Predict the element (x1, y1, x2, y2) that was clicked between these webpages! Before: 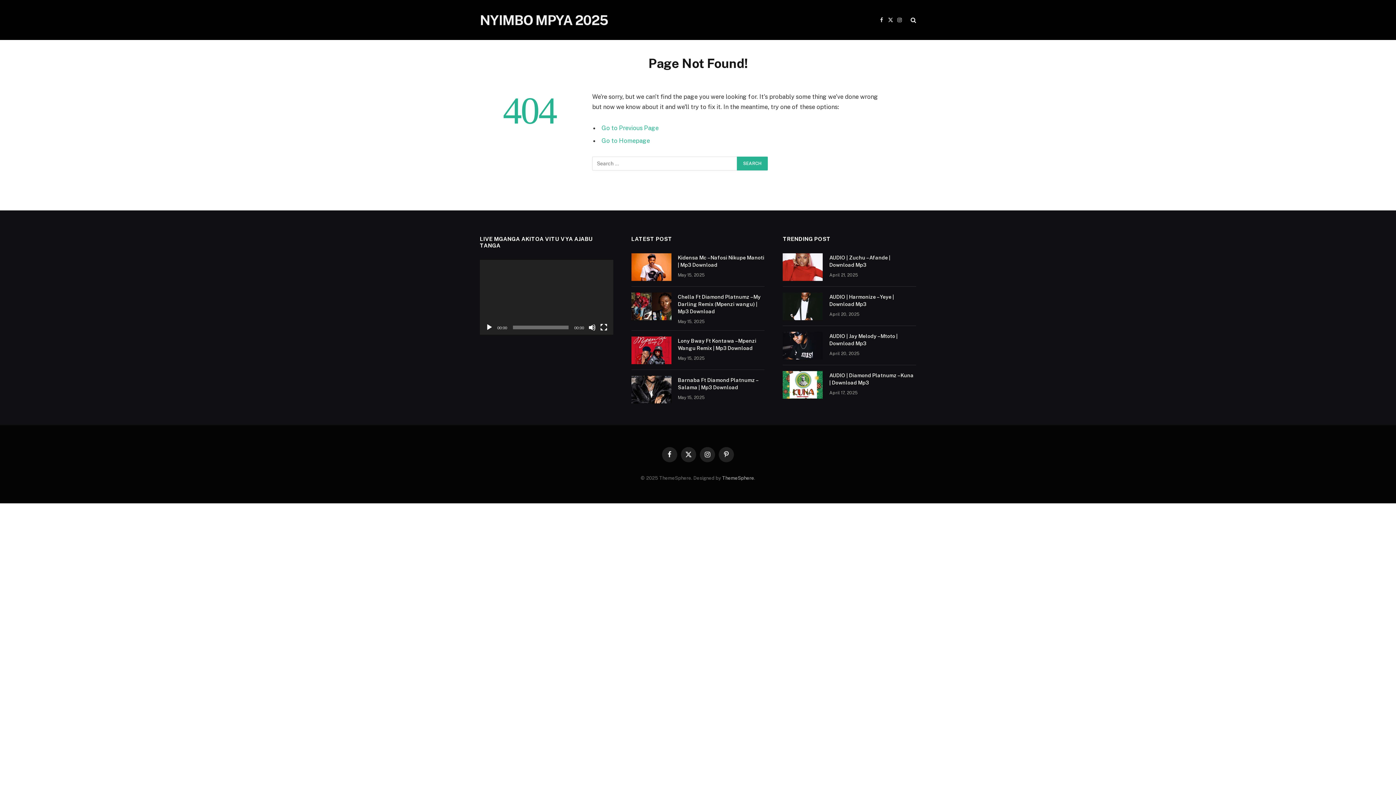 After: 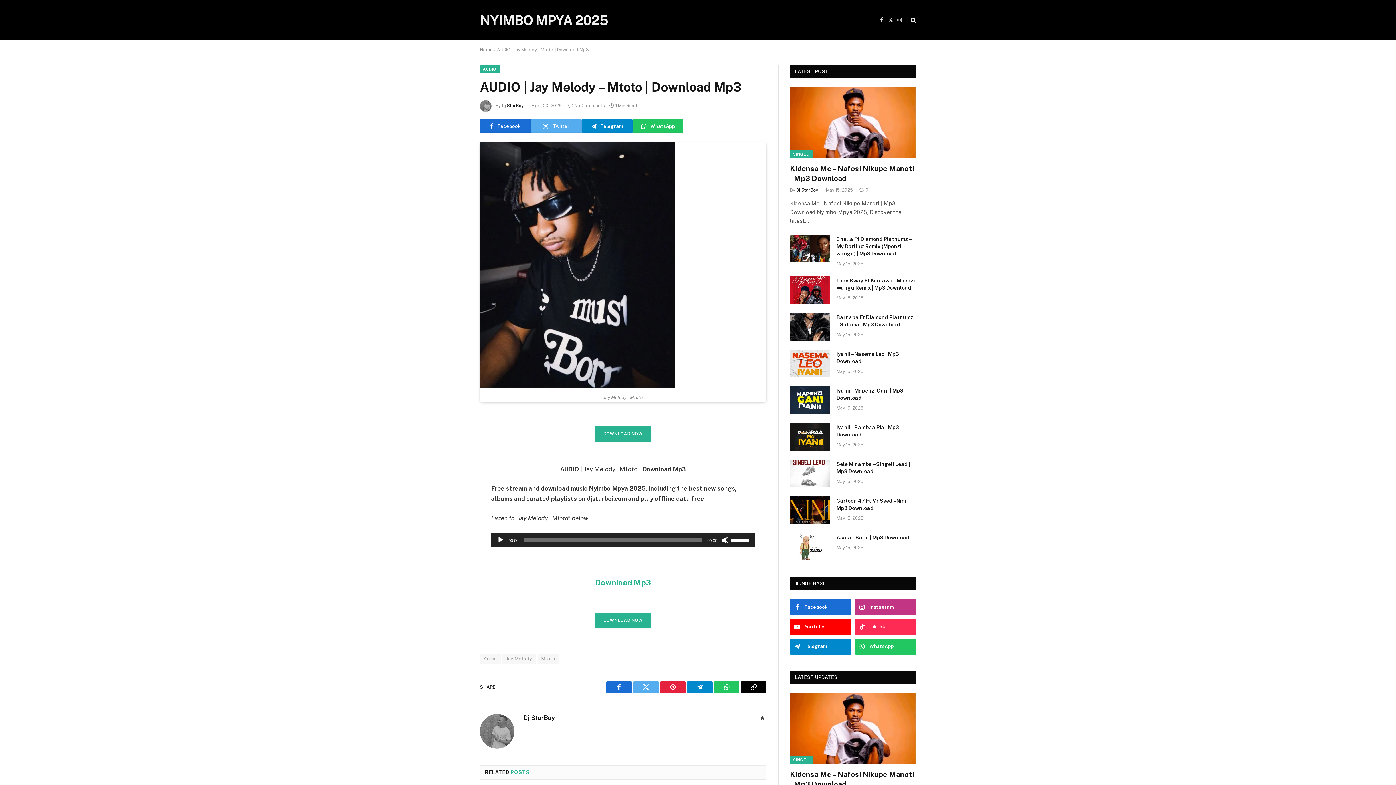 Action: bbox: (783, 331, 823, 359)